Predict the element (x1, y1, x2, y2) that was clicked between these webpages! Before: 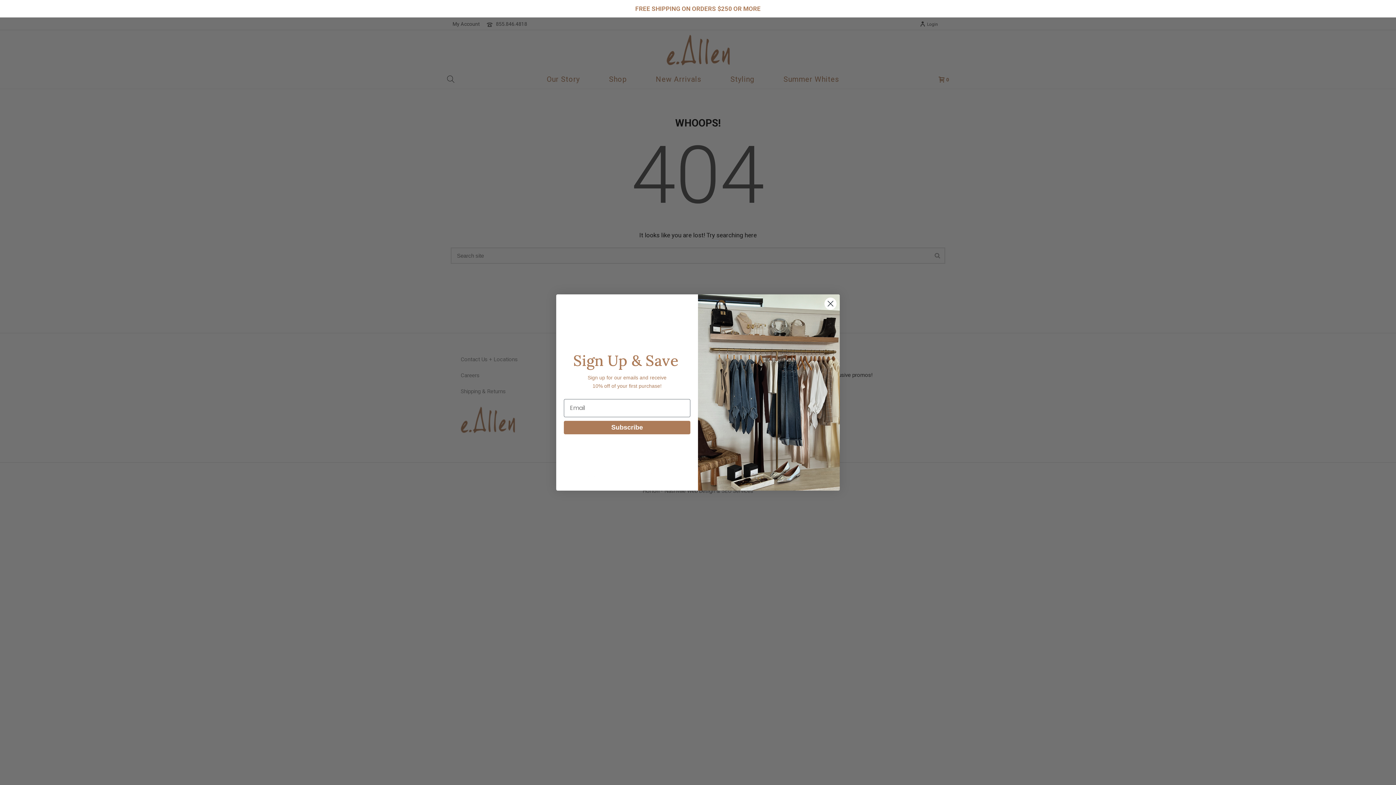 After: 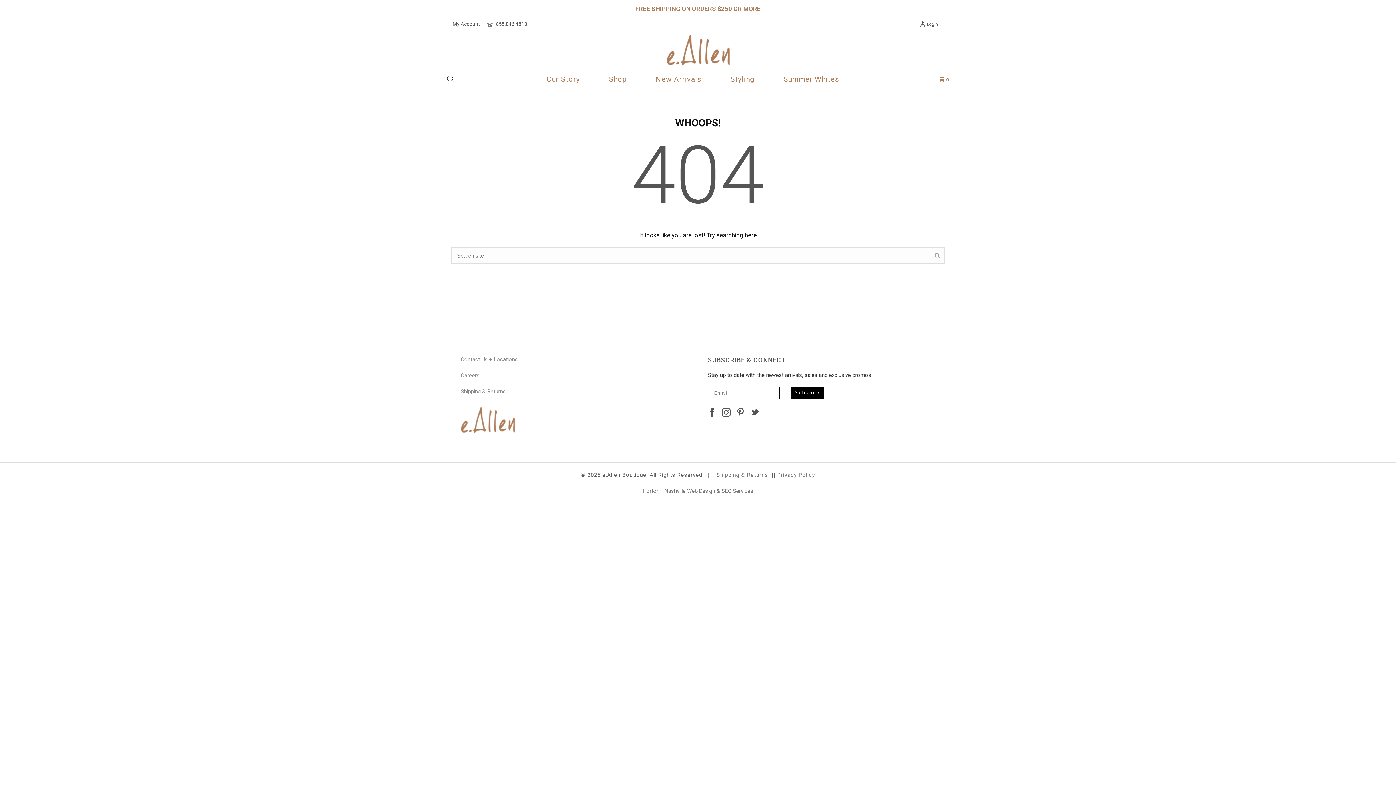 Action: label: Close dialog bbox: (824, 297, 837, 310)